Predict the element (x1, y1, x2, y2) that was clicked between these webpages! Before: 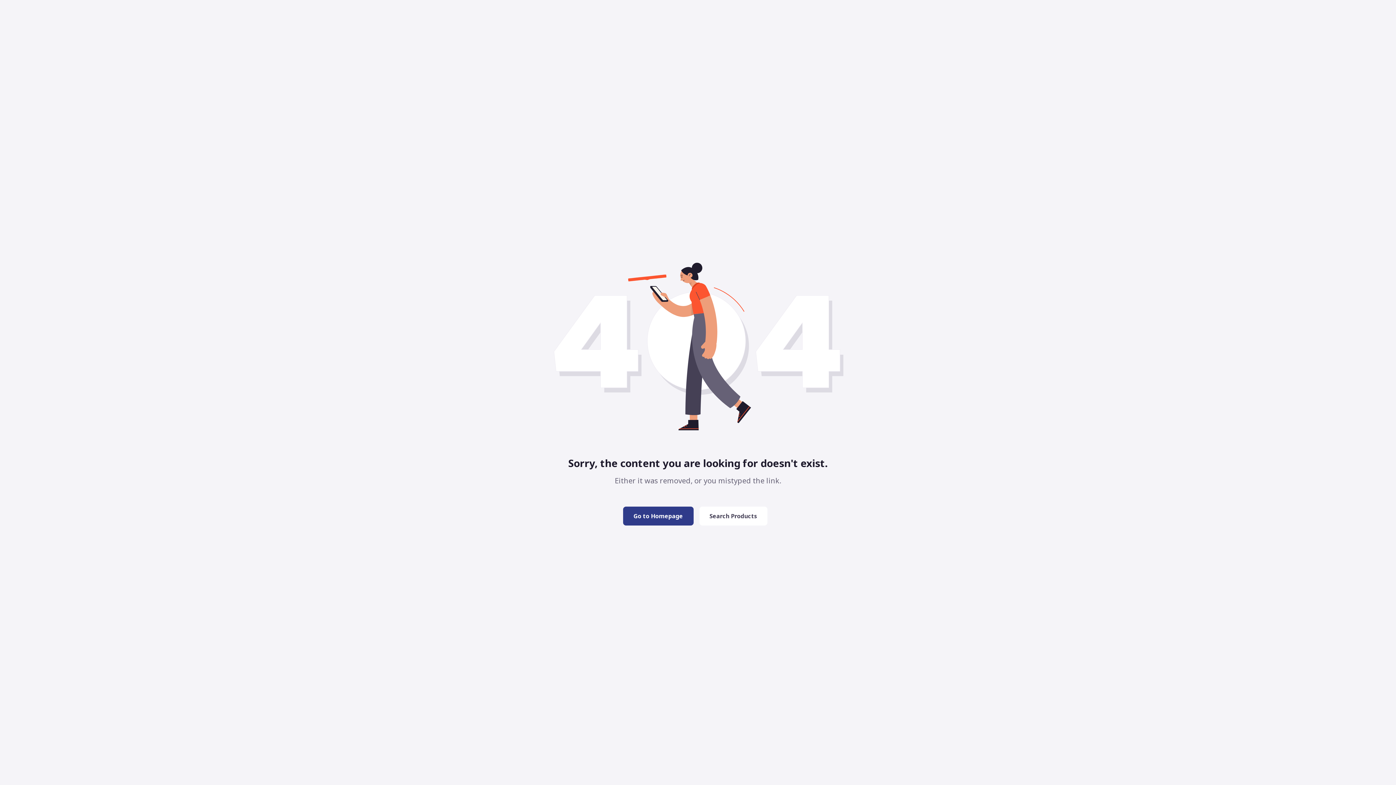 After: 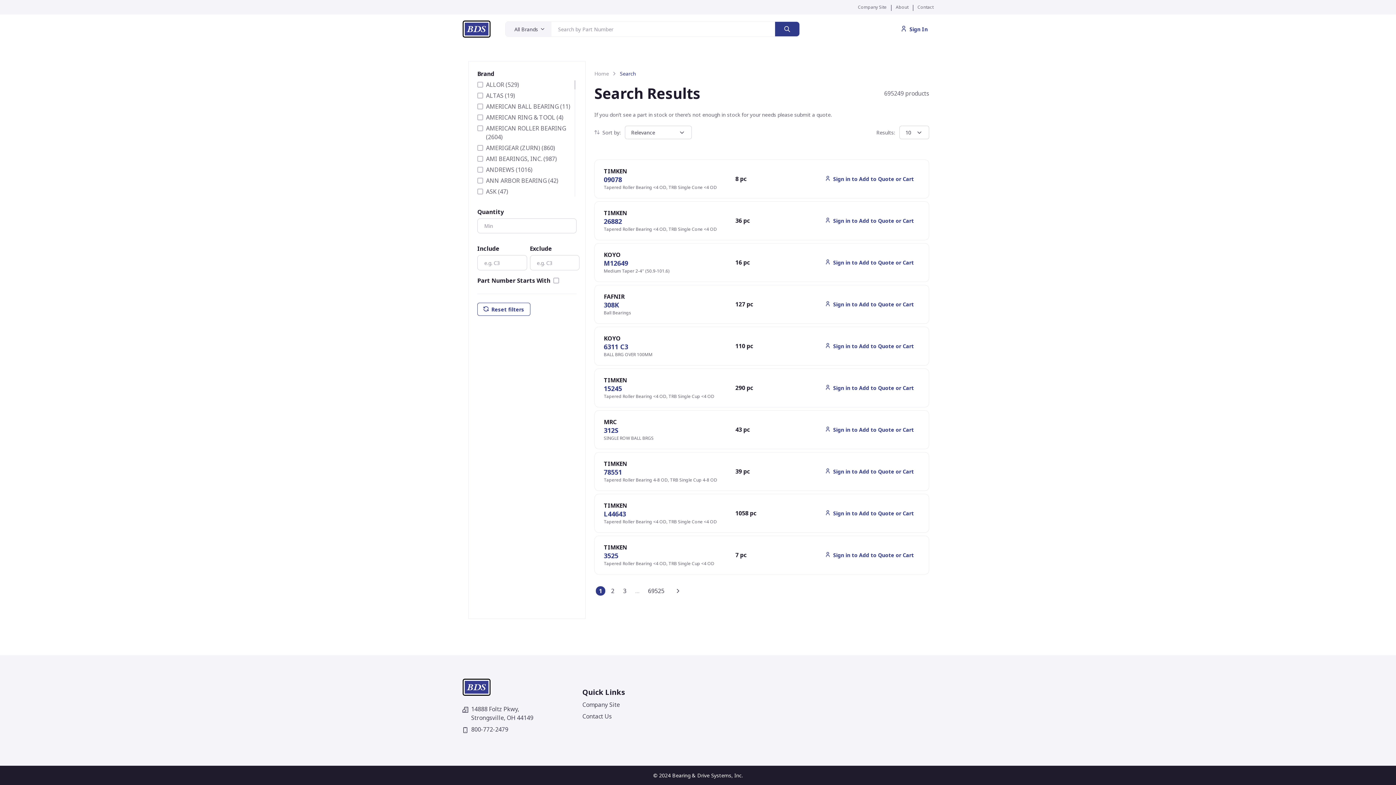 Action: bbox: (699, 506, 767, 525) label: Search Products